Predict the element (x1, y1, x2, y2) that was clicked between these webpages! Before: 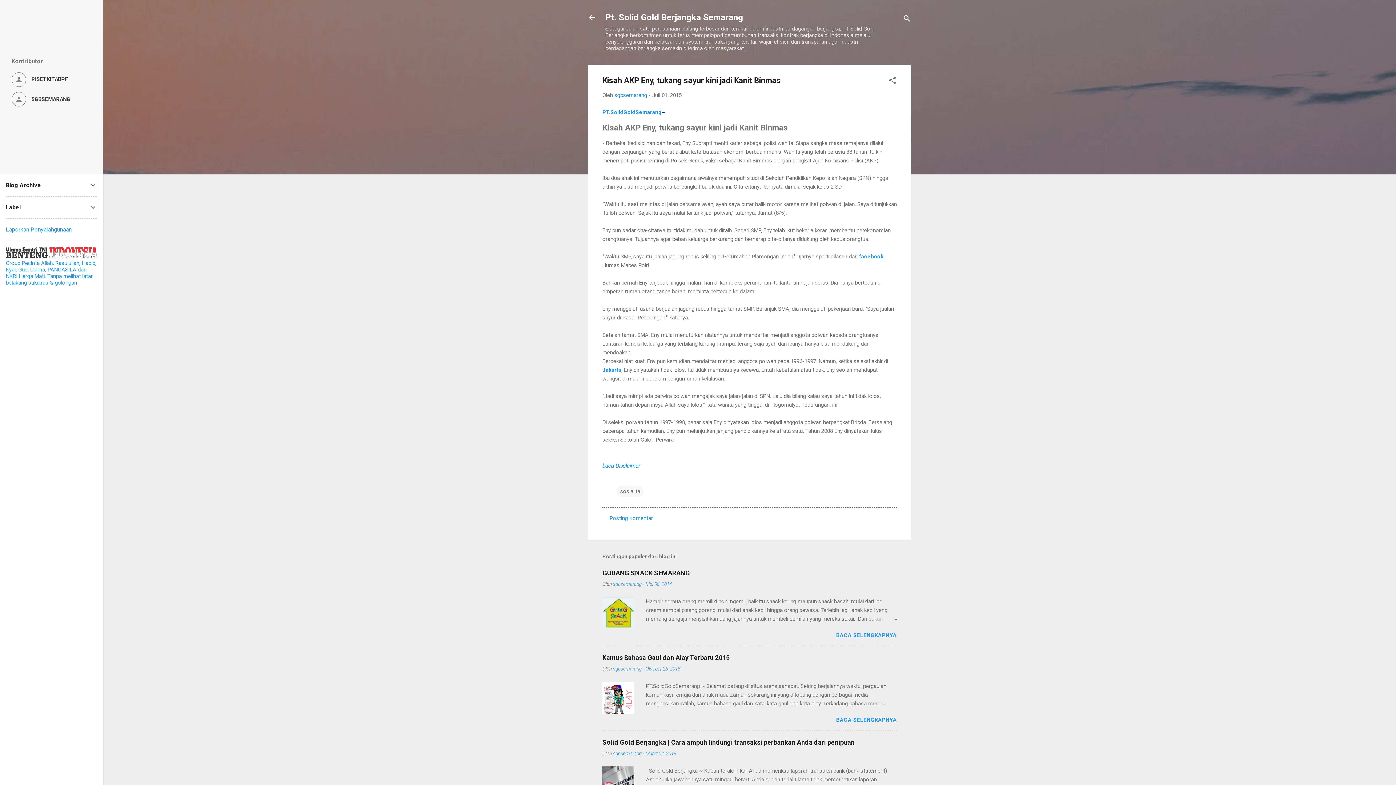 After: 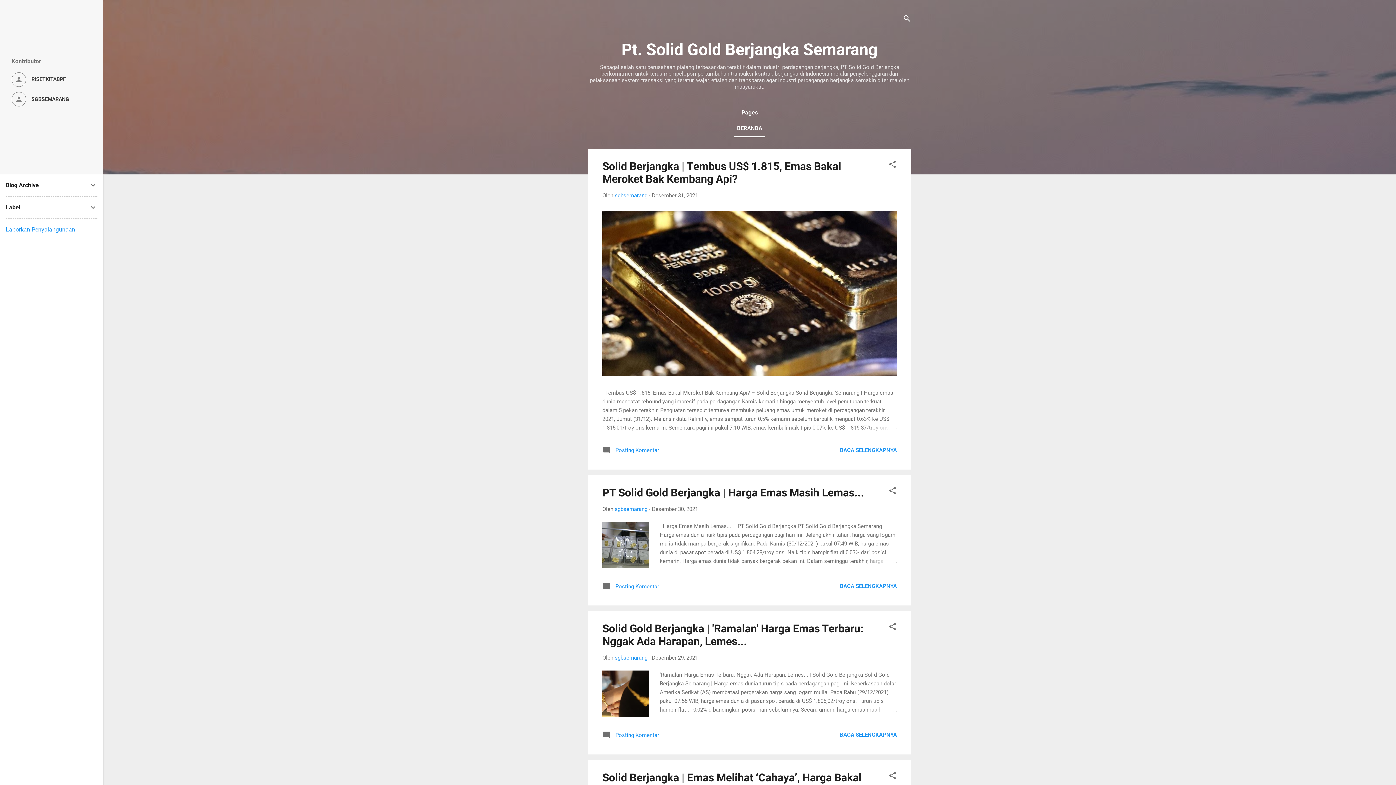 Action: bbox: (588, 13, 596, 23)